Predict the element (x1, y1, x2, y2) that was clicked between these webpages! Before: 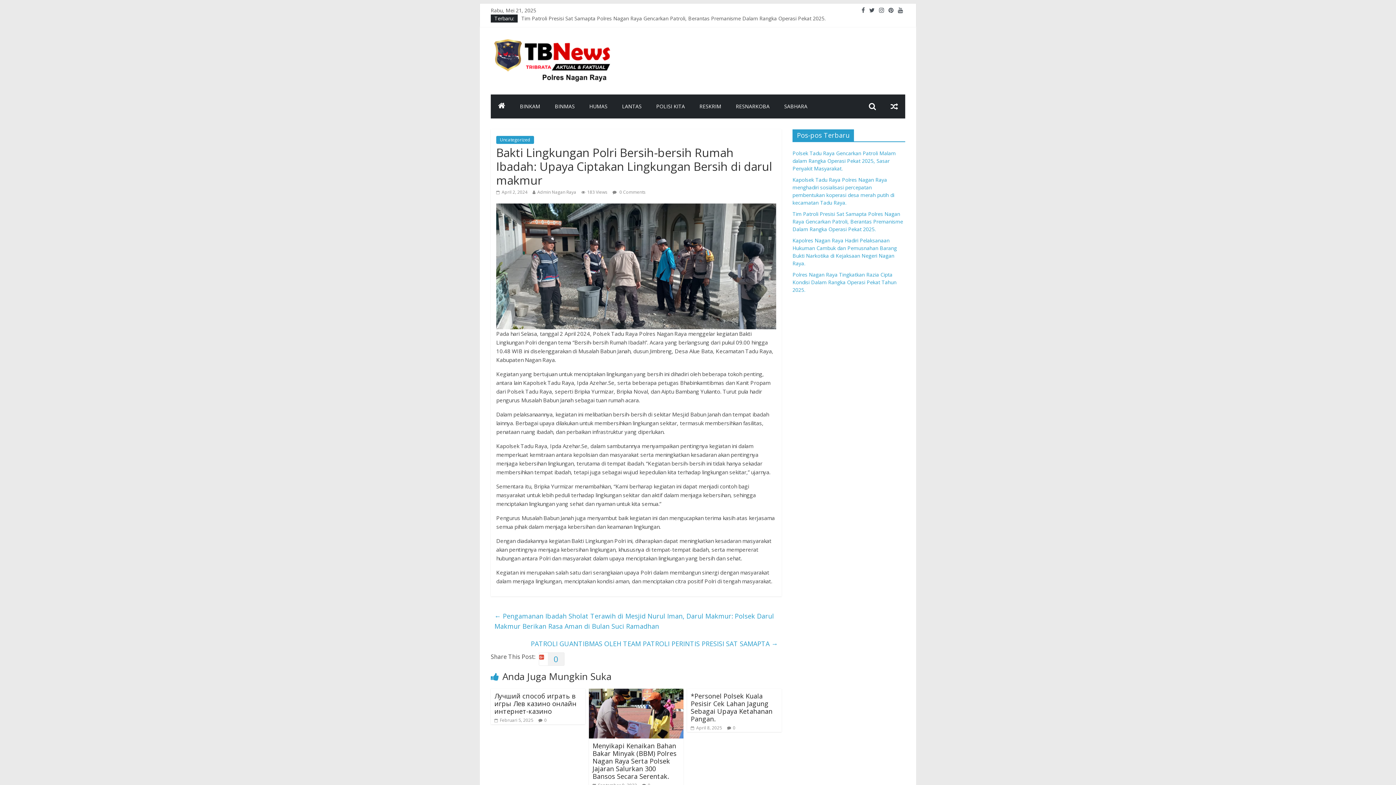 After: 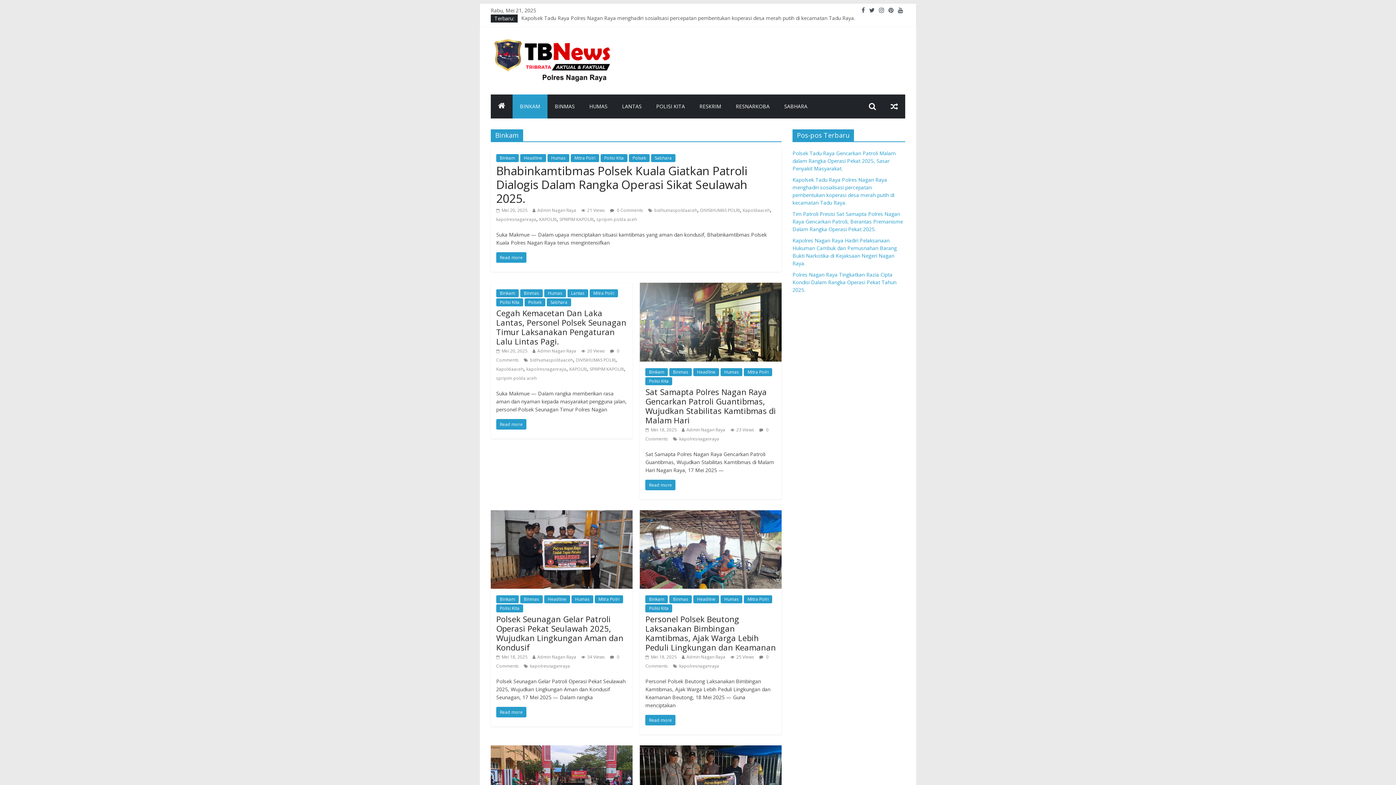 Action: bbox: (512, 94, 547, 118) label: BINKAM